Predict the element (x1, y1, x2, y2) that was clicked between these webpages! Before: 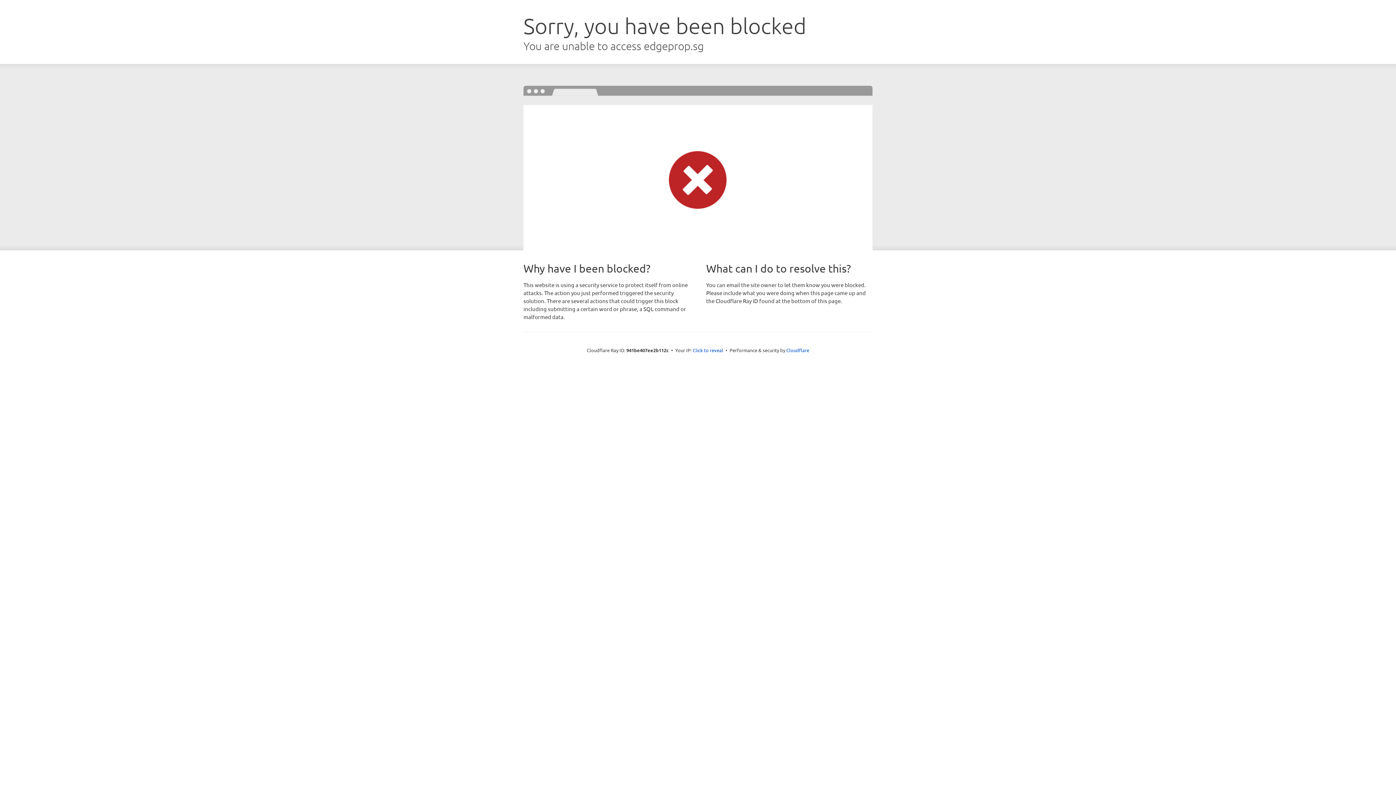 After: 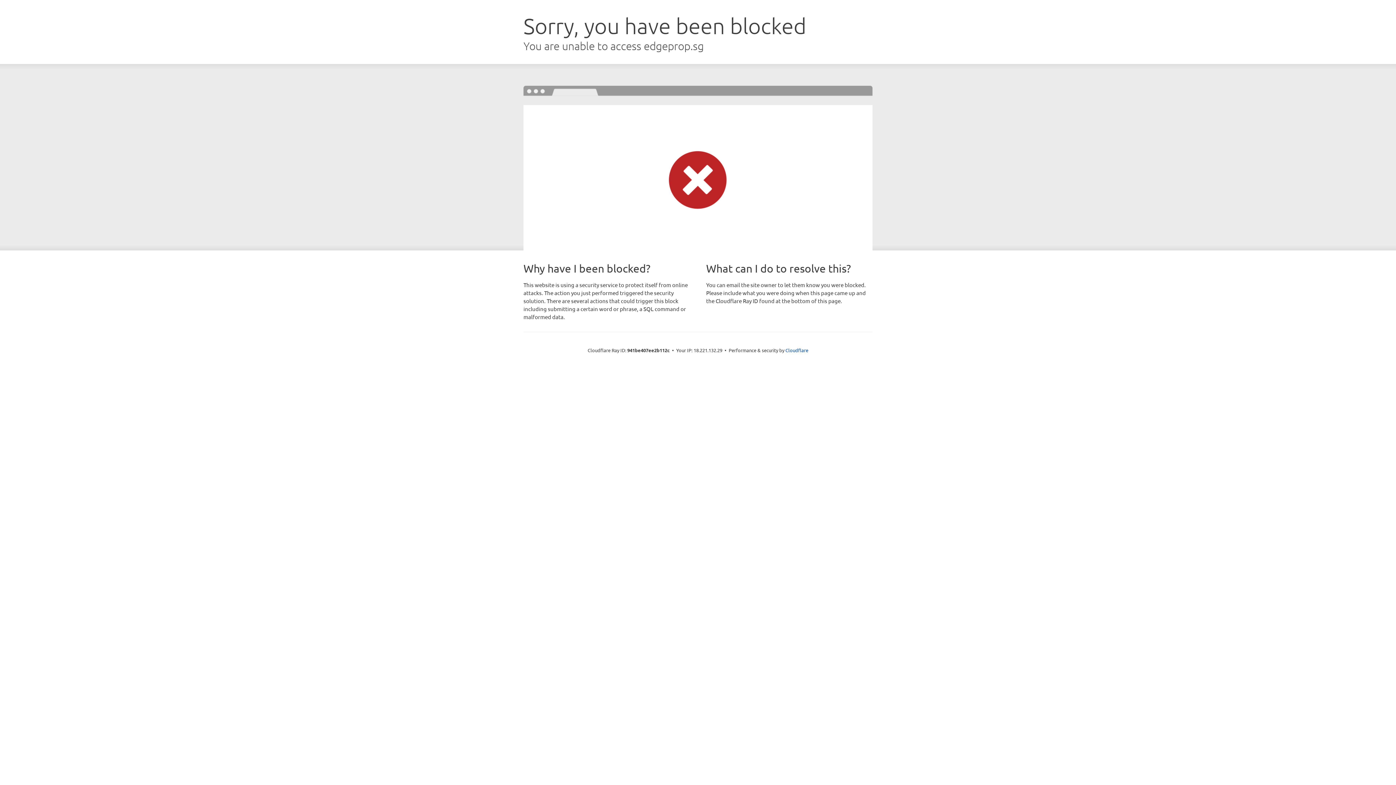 Action: label: Click to reveal bbox: (692, 346, 723, 353)